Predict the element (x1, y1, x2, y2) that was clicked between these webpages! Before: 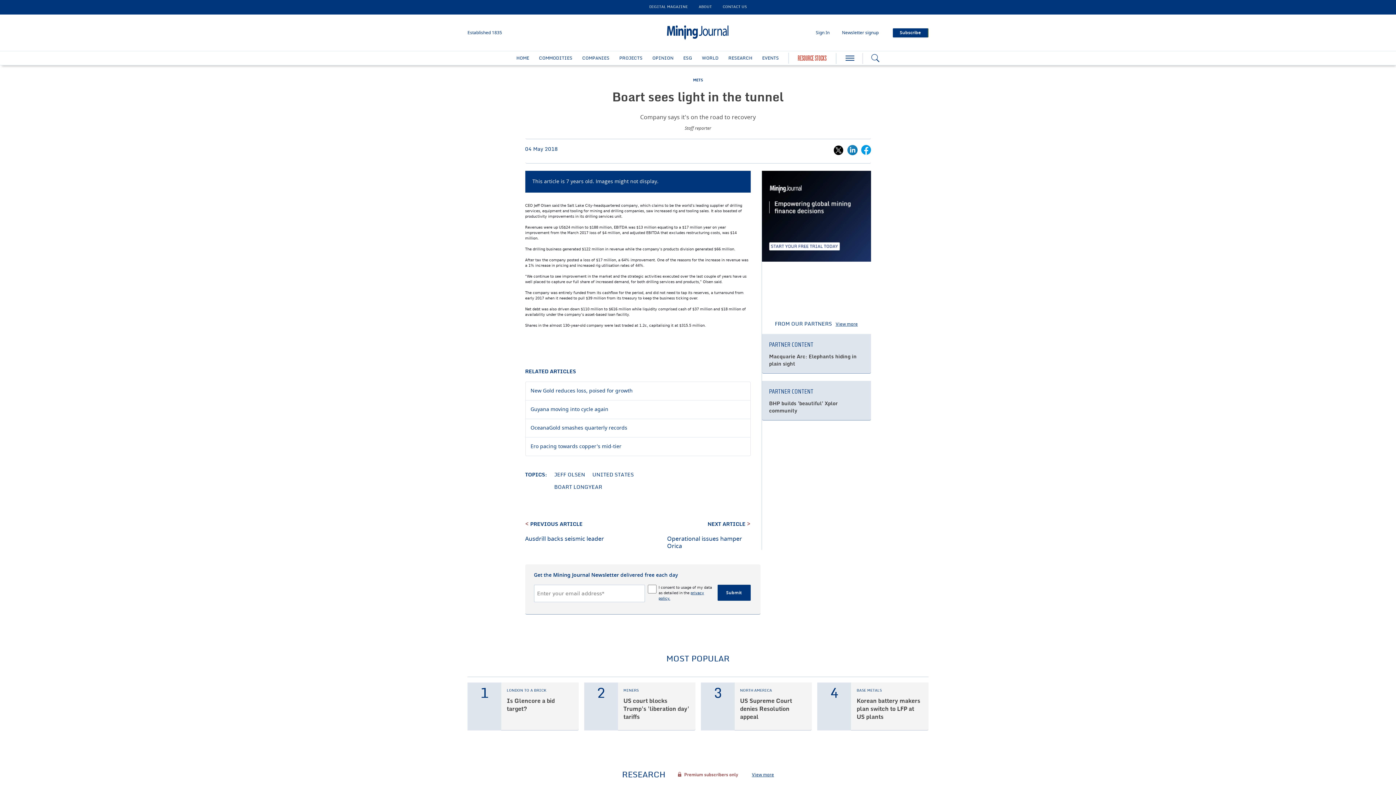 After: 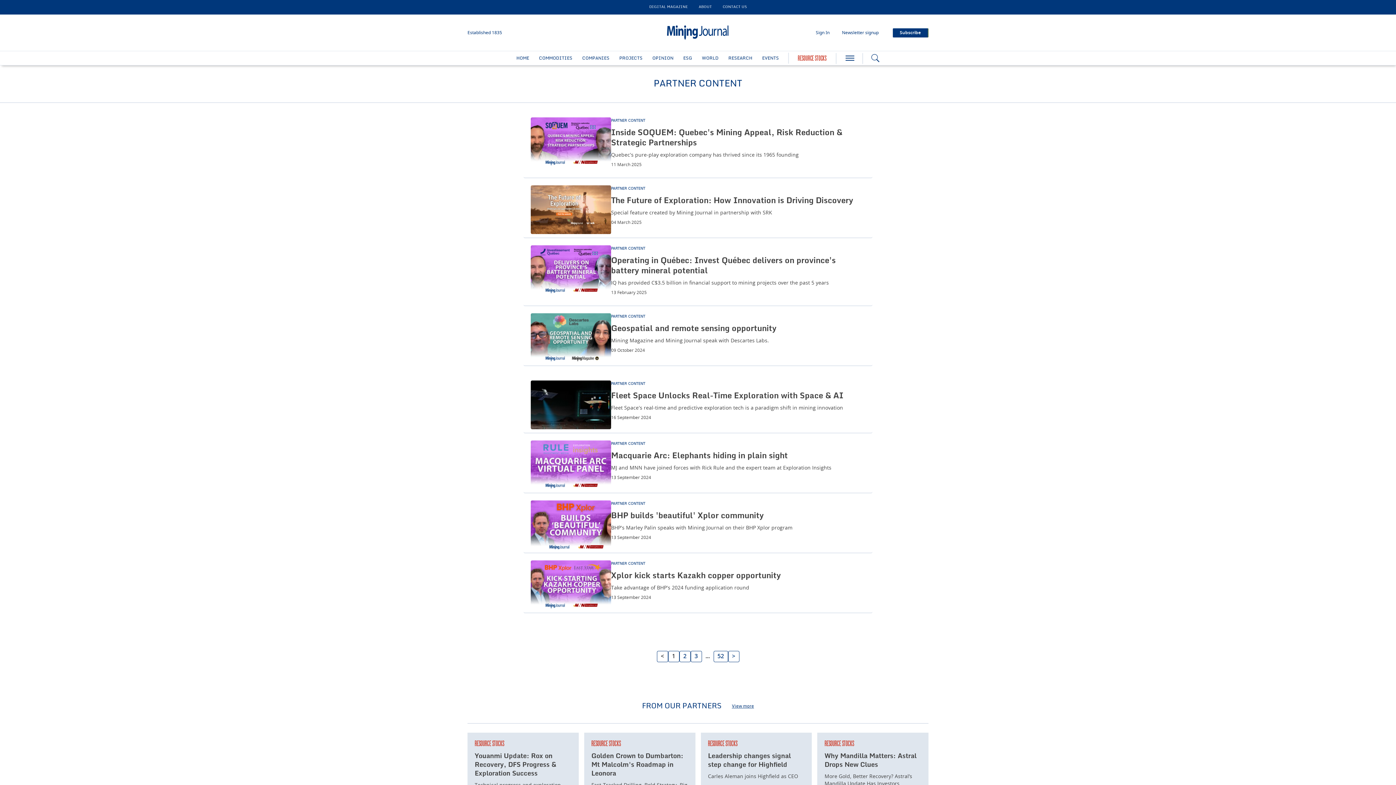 Action: bbox: (769, 341, 813, 348) label: PARTNER CONTENT